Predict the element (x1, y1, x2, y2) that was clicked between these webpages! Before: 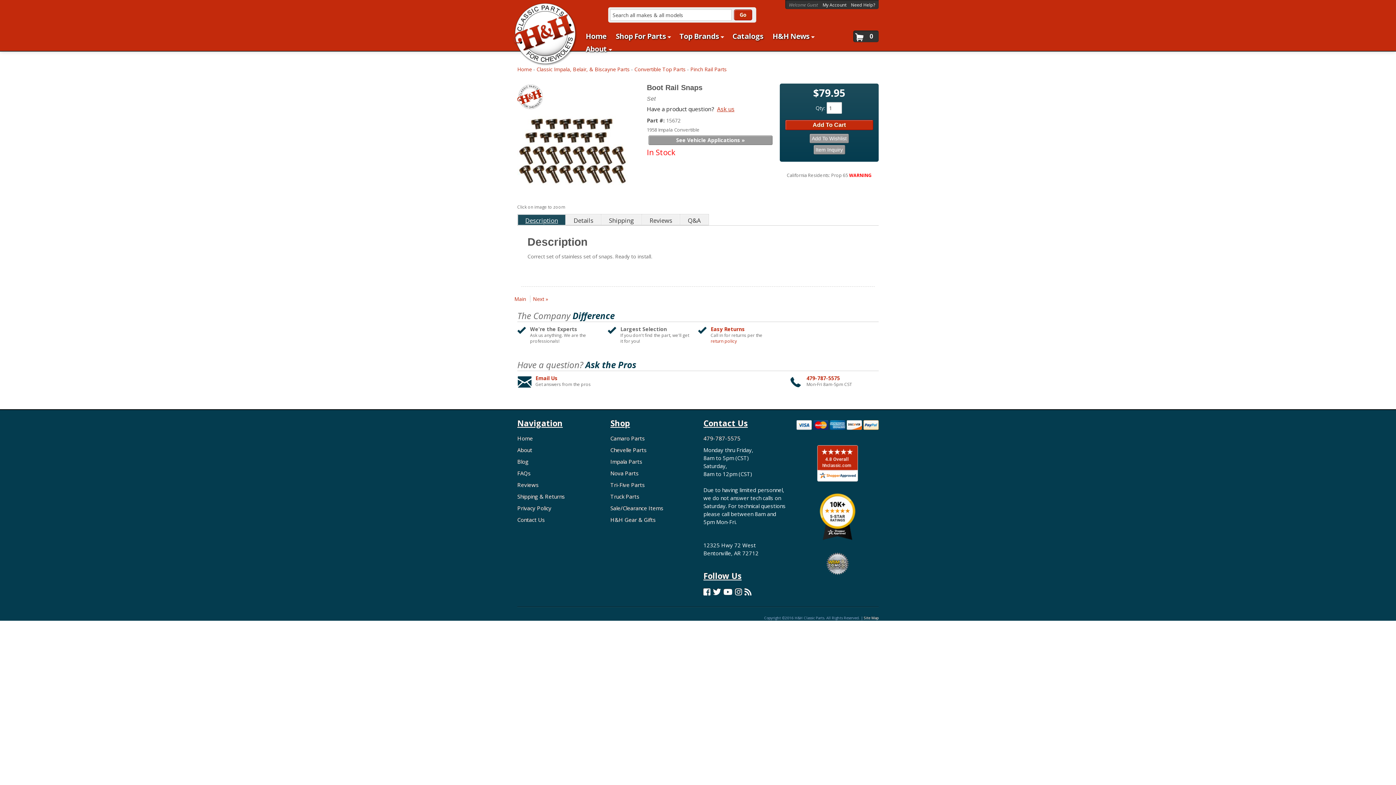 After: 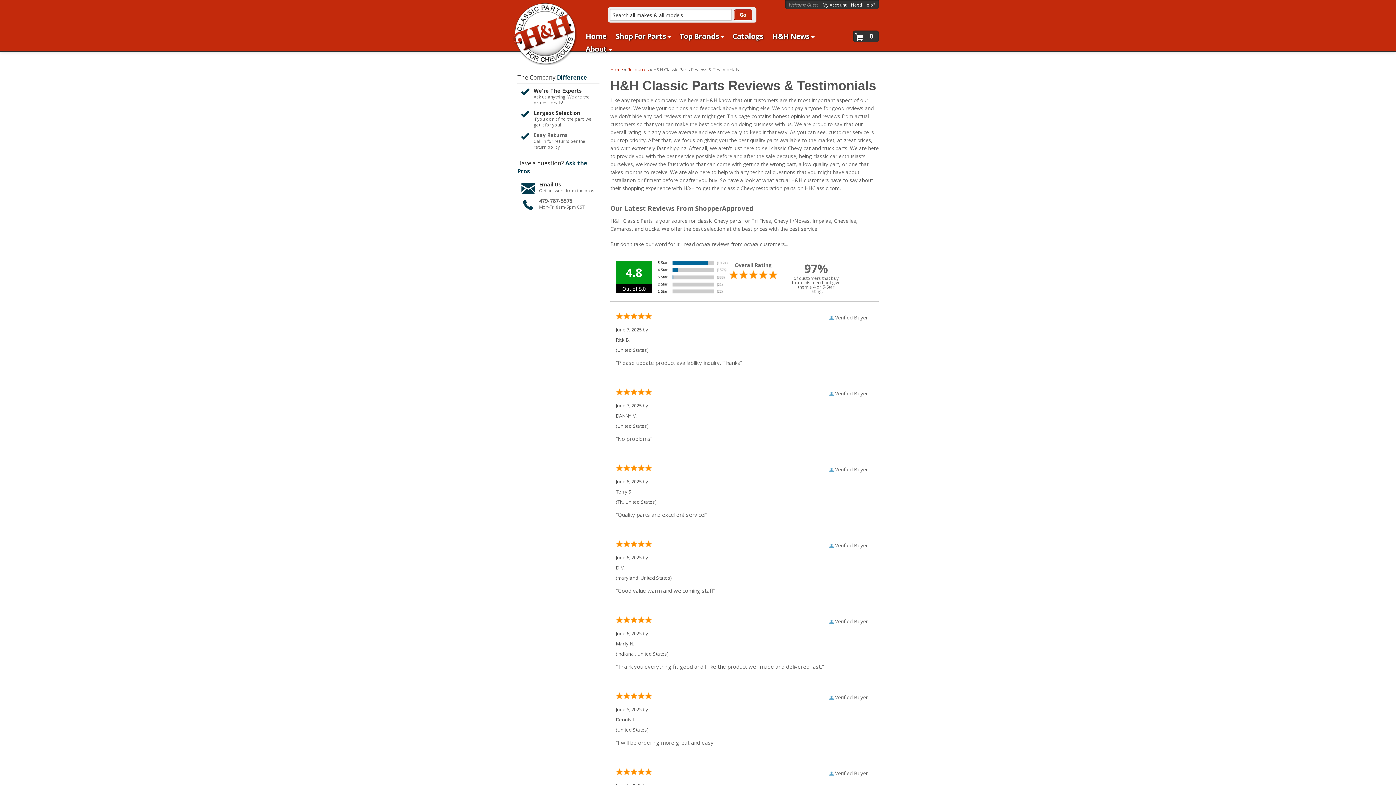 Action: label: Reviews bbox: (517, 481, 599, 489)